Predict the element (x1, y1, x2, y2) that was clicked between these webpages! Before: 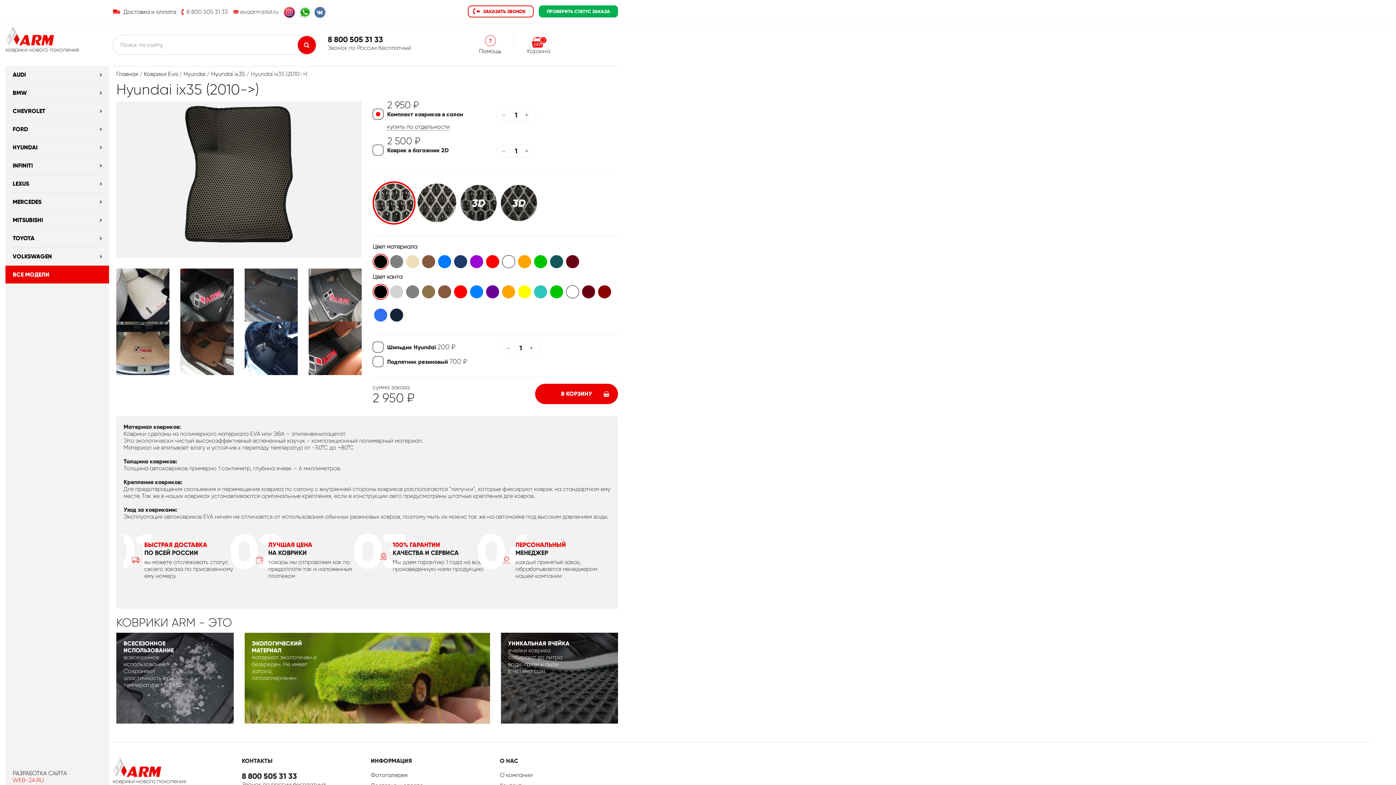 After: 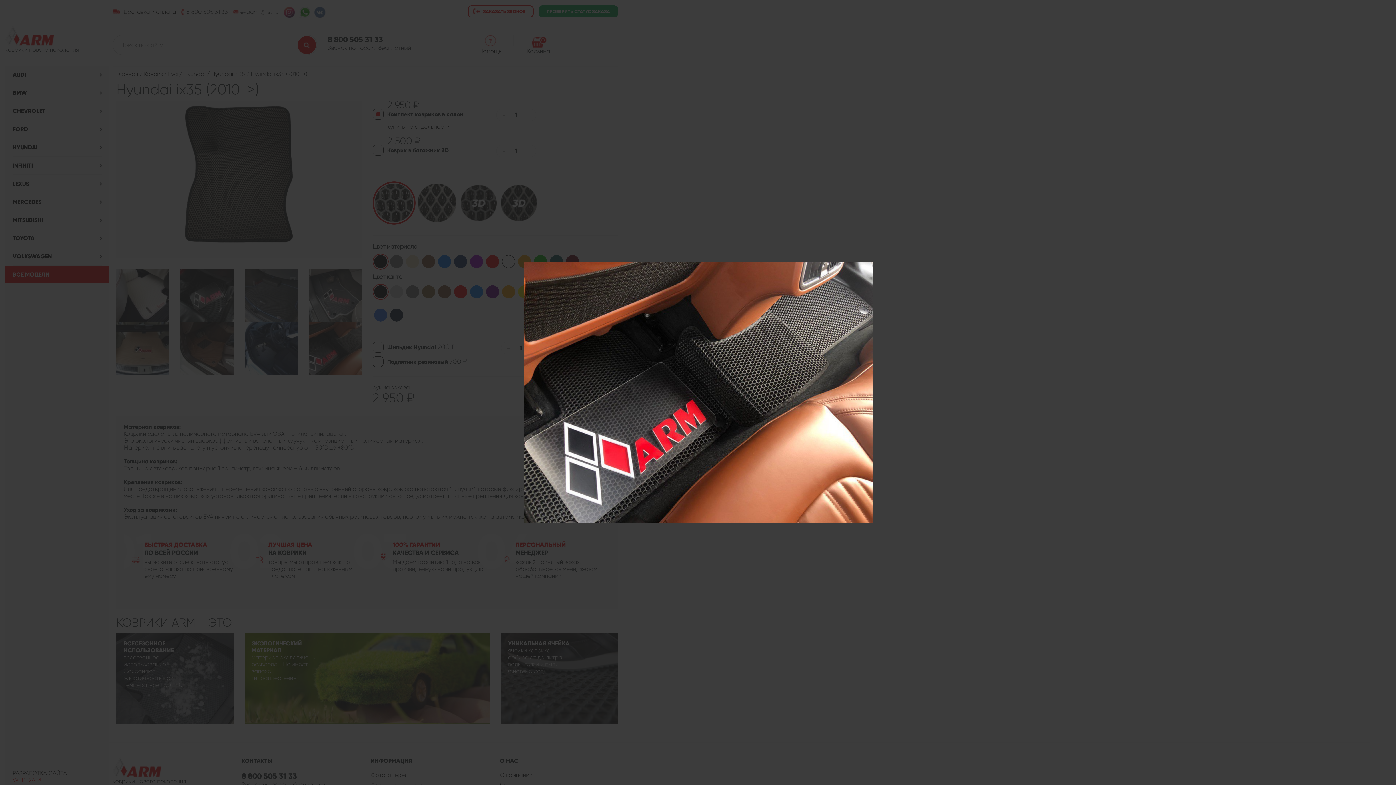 Action: bbox: (308, 344, 361, 351)